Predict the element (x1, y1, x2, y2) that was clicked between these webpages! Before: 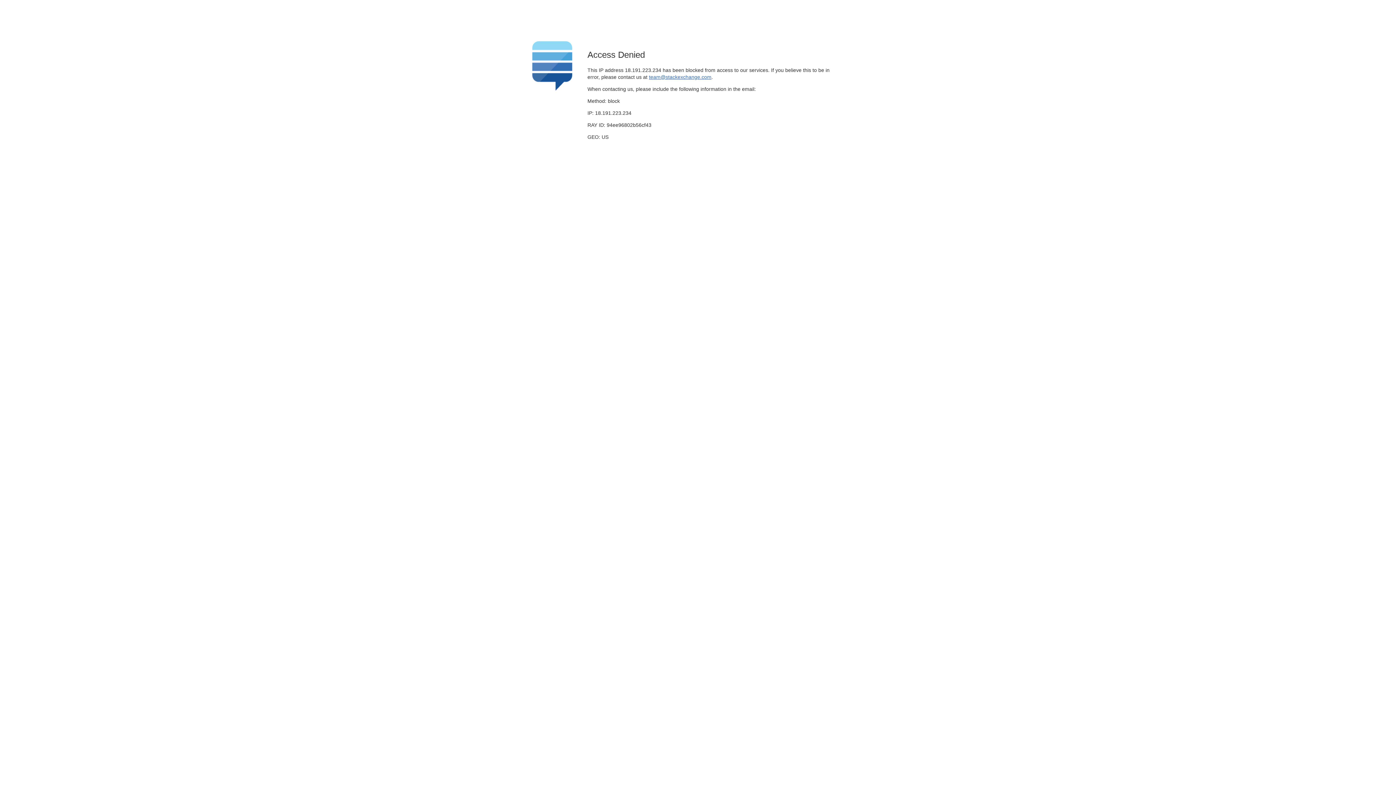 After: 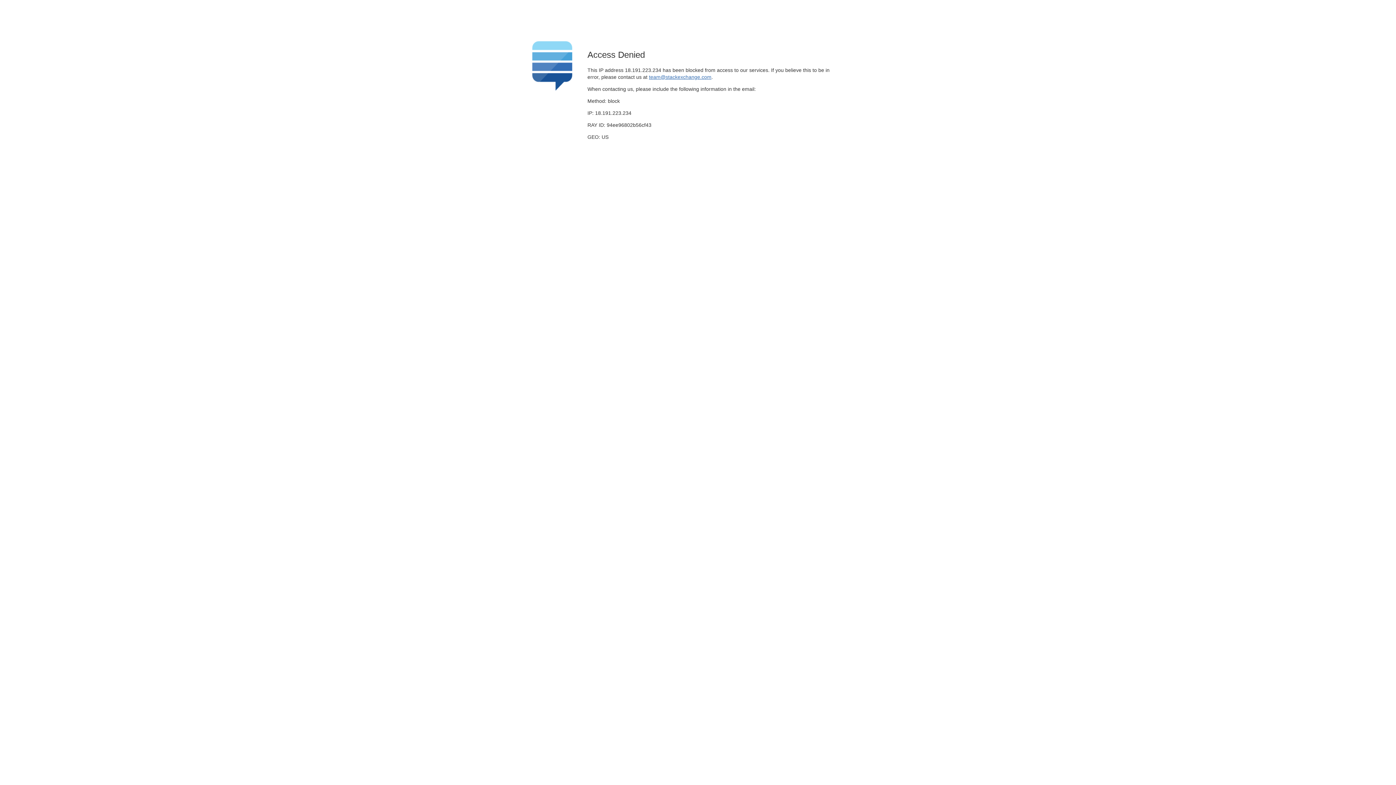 Action: bbox: (649, 74, 711, 79) label: team@stackexchange.com